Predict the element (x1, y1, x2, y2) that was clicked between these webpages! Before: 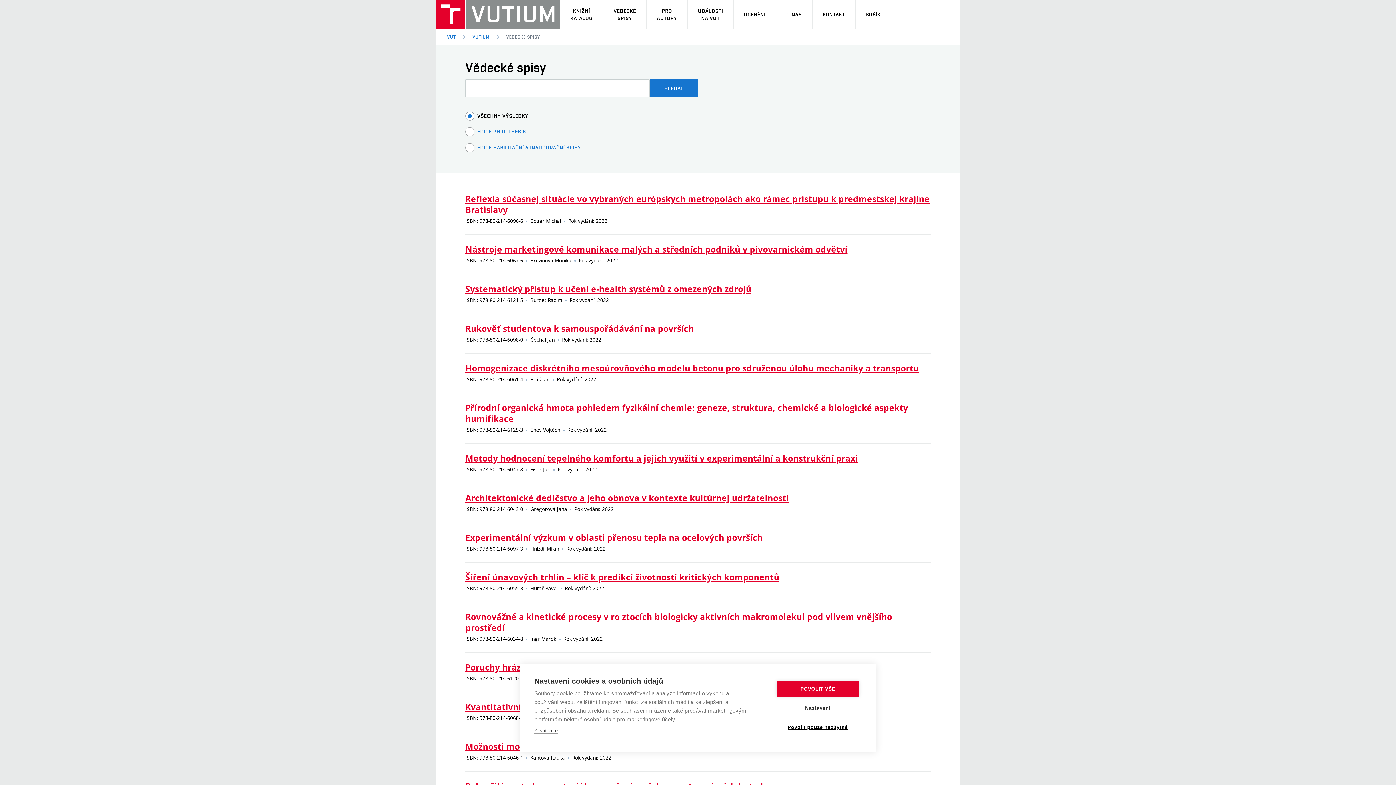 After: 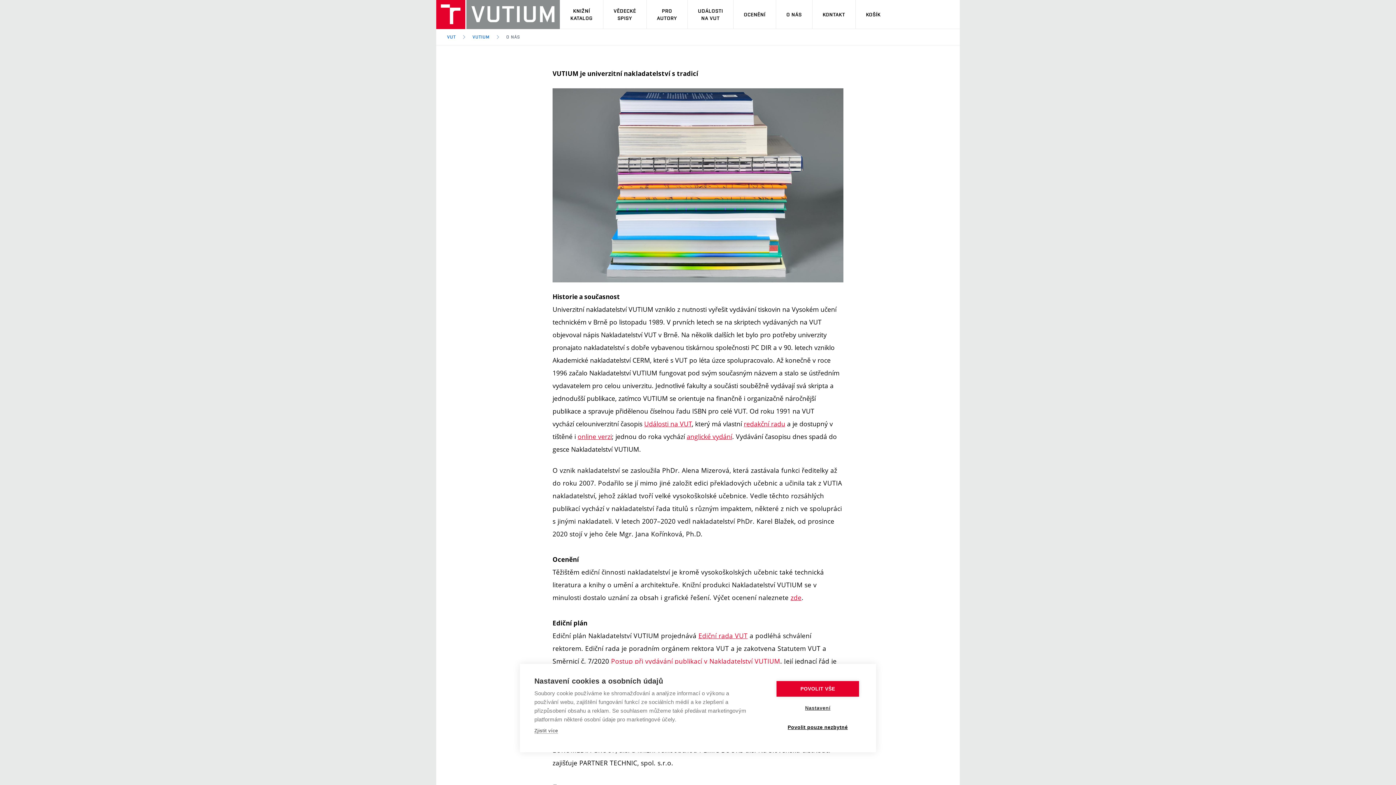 Action: label: O NÁS bbox: (776, 0, 812, 28)